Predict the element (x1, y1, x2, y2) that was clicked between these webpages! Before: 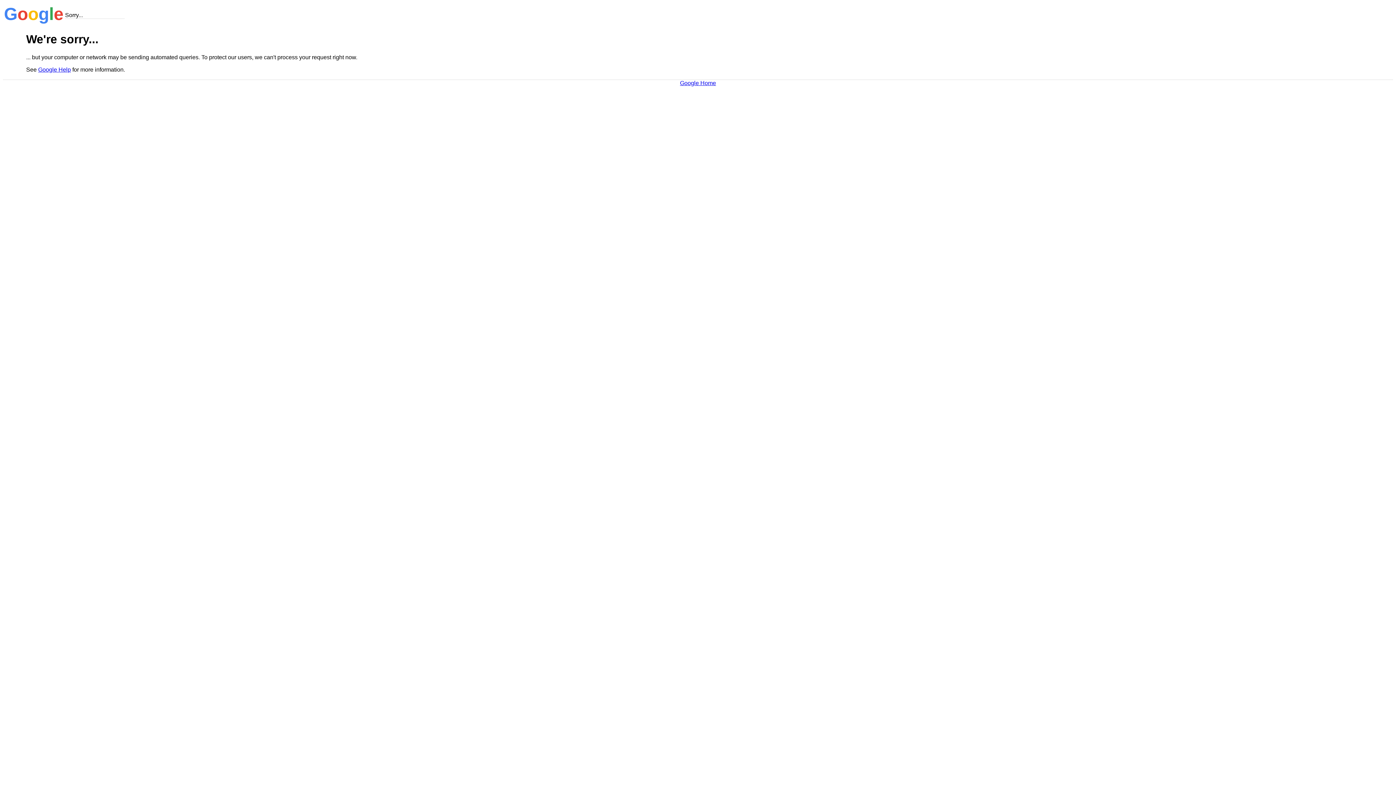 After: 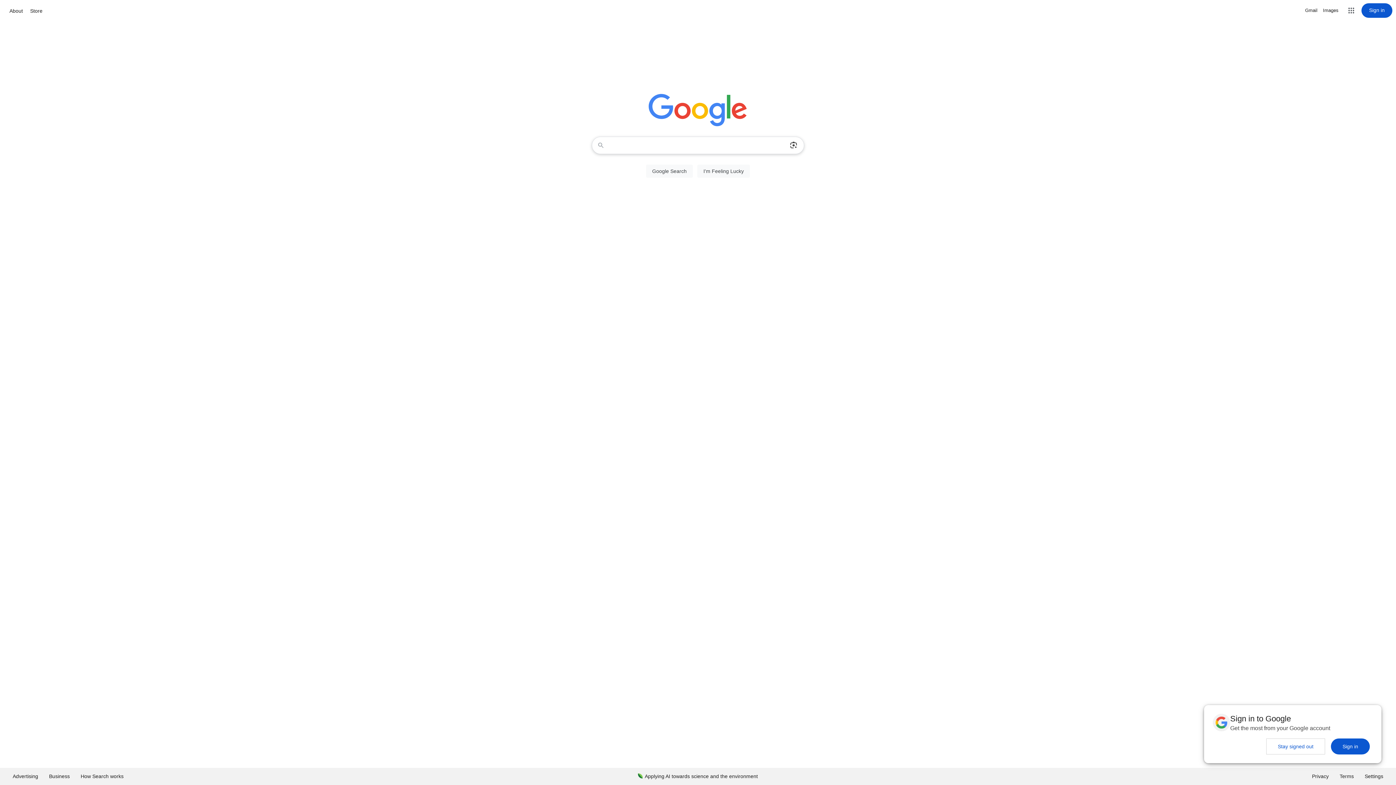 Action: bbox: (680, 79, 716, 86) label: Google Home